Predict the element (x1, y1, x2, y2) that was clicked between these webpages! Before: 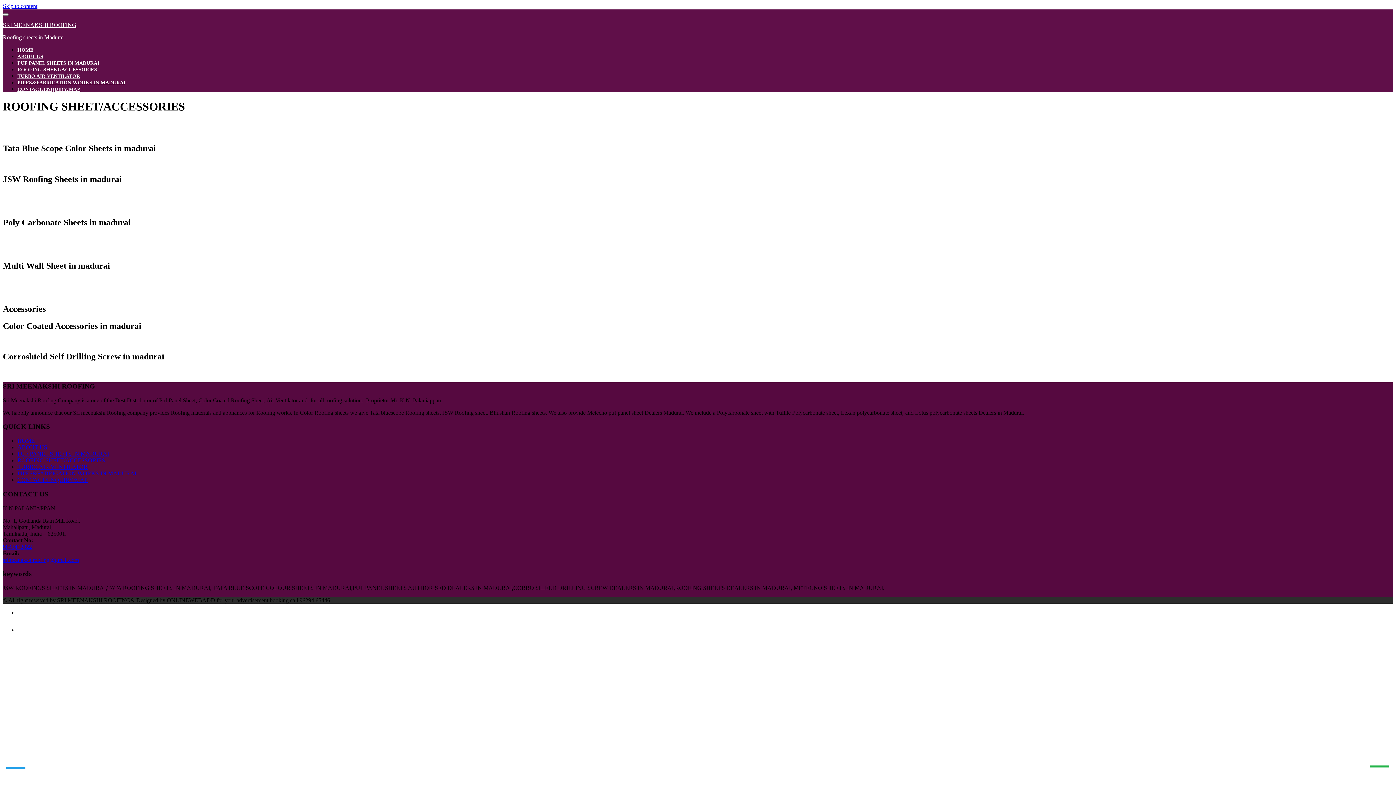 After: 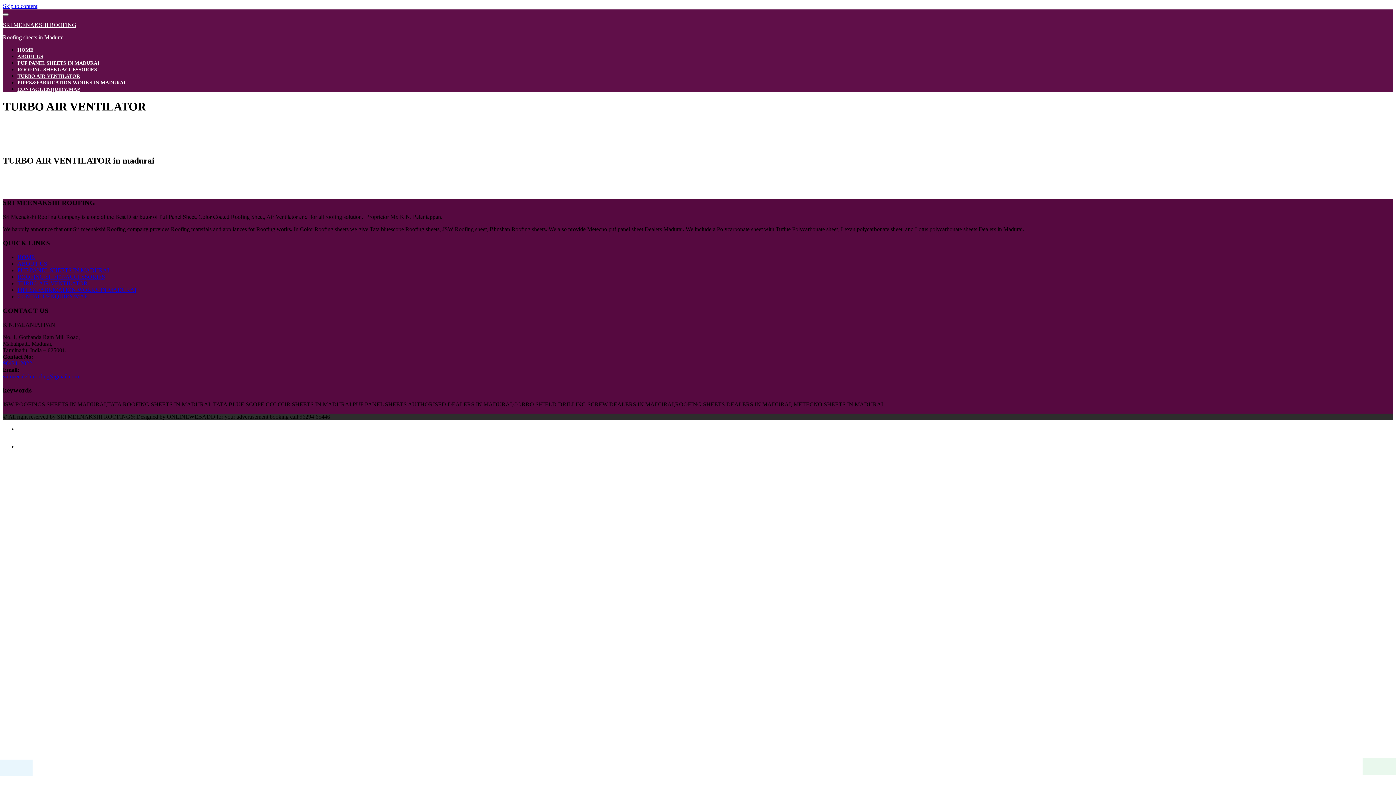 Action: bbox: (17, 73, 80, 78) label: TURBO AIR VENTILATOR